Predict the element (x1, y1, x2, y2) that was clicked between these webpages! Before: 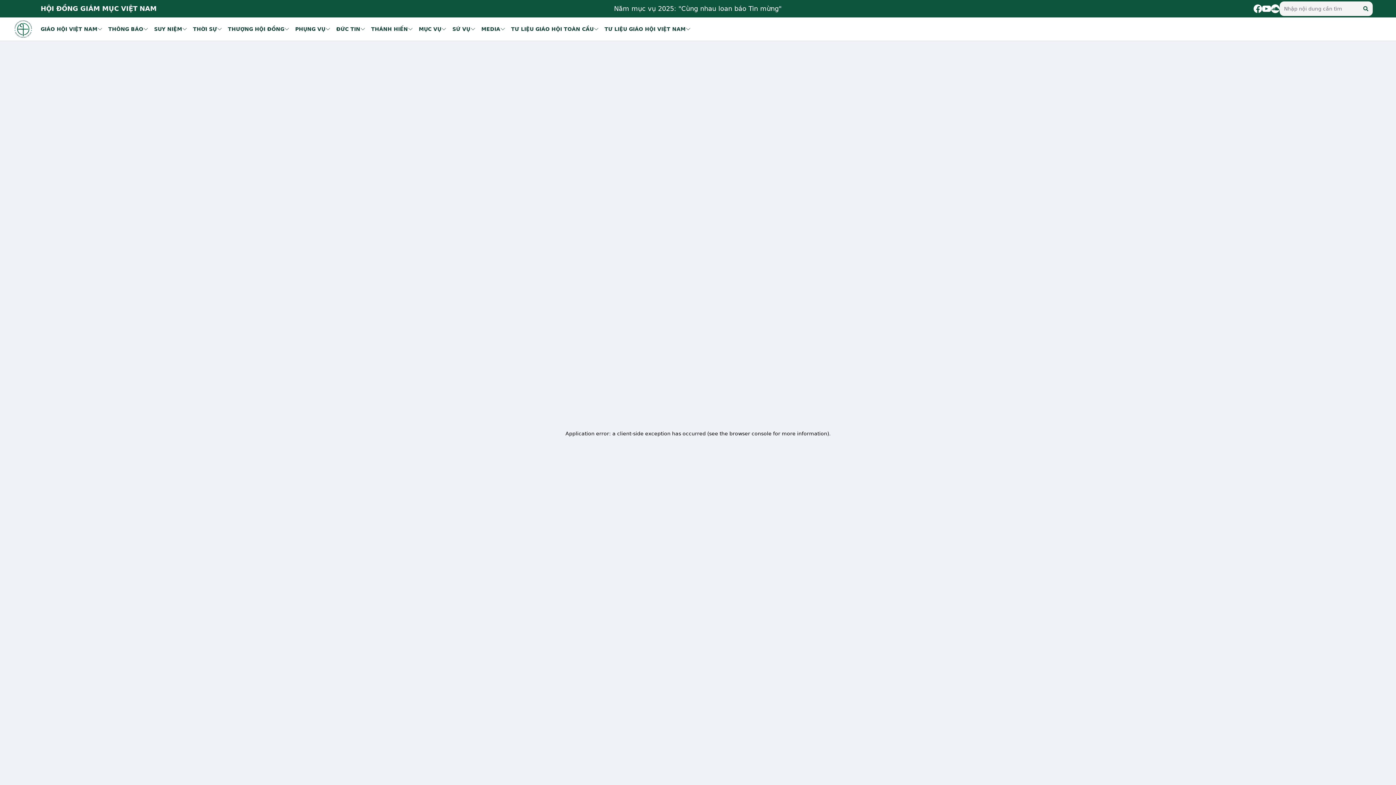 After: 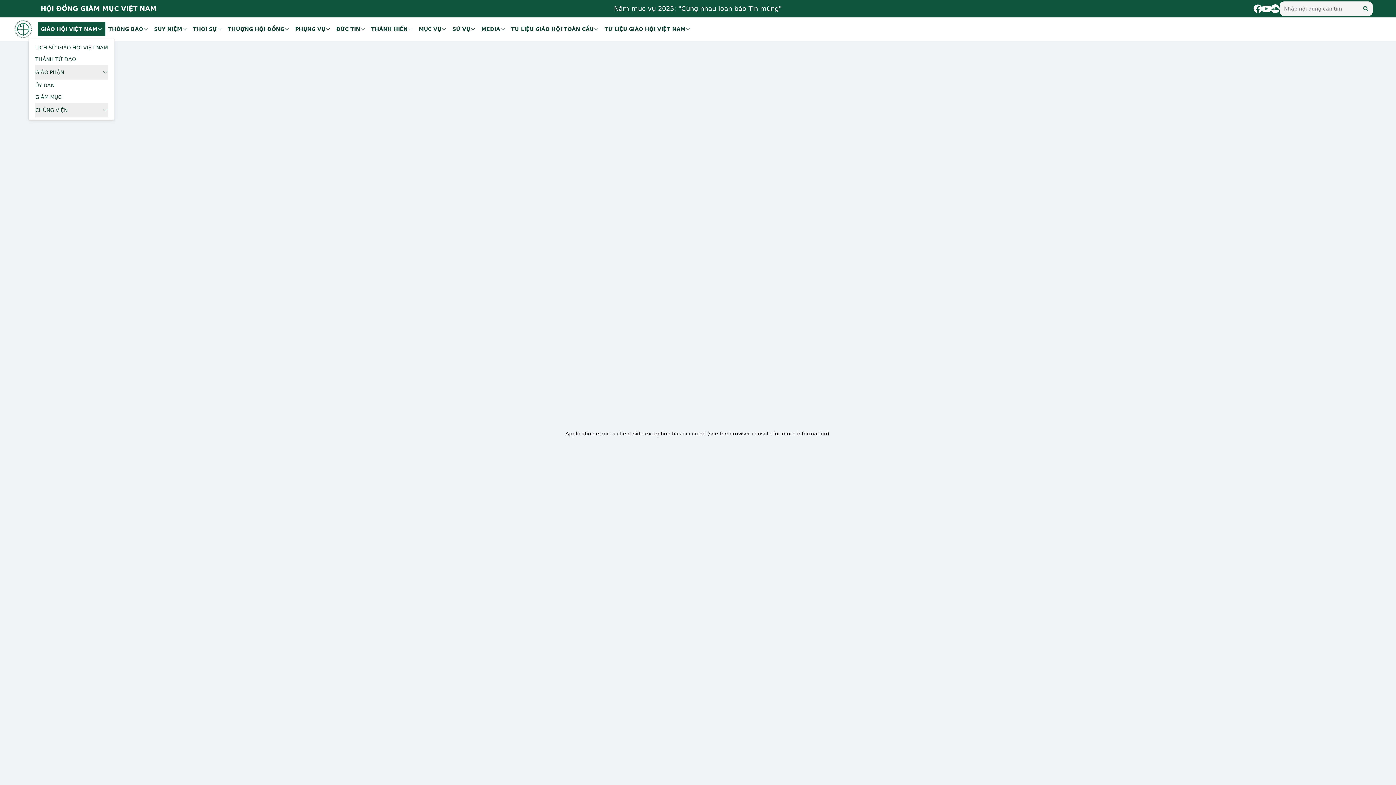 Action: label: GIÁO HỘI VIỆT NAM bbox: (37, 21, 105, 36)